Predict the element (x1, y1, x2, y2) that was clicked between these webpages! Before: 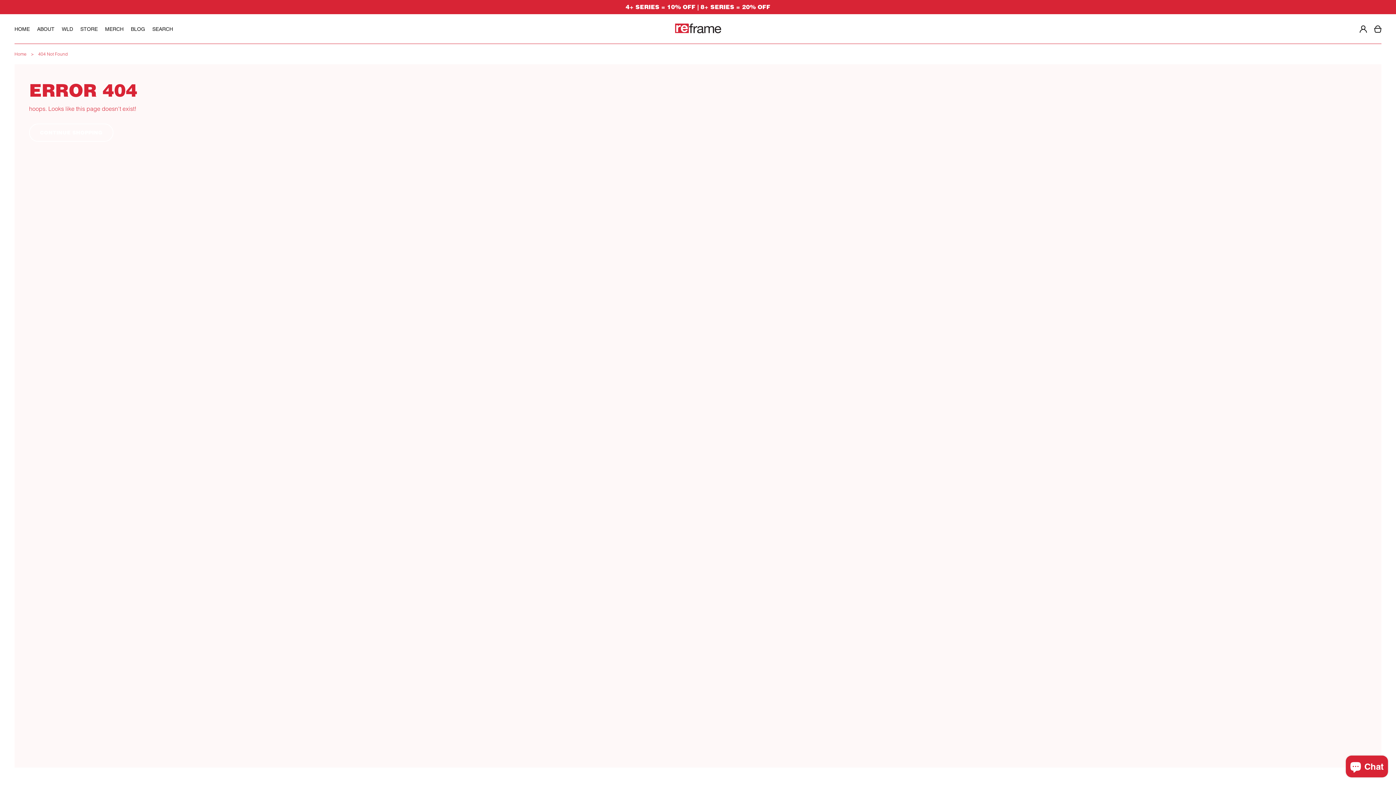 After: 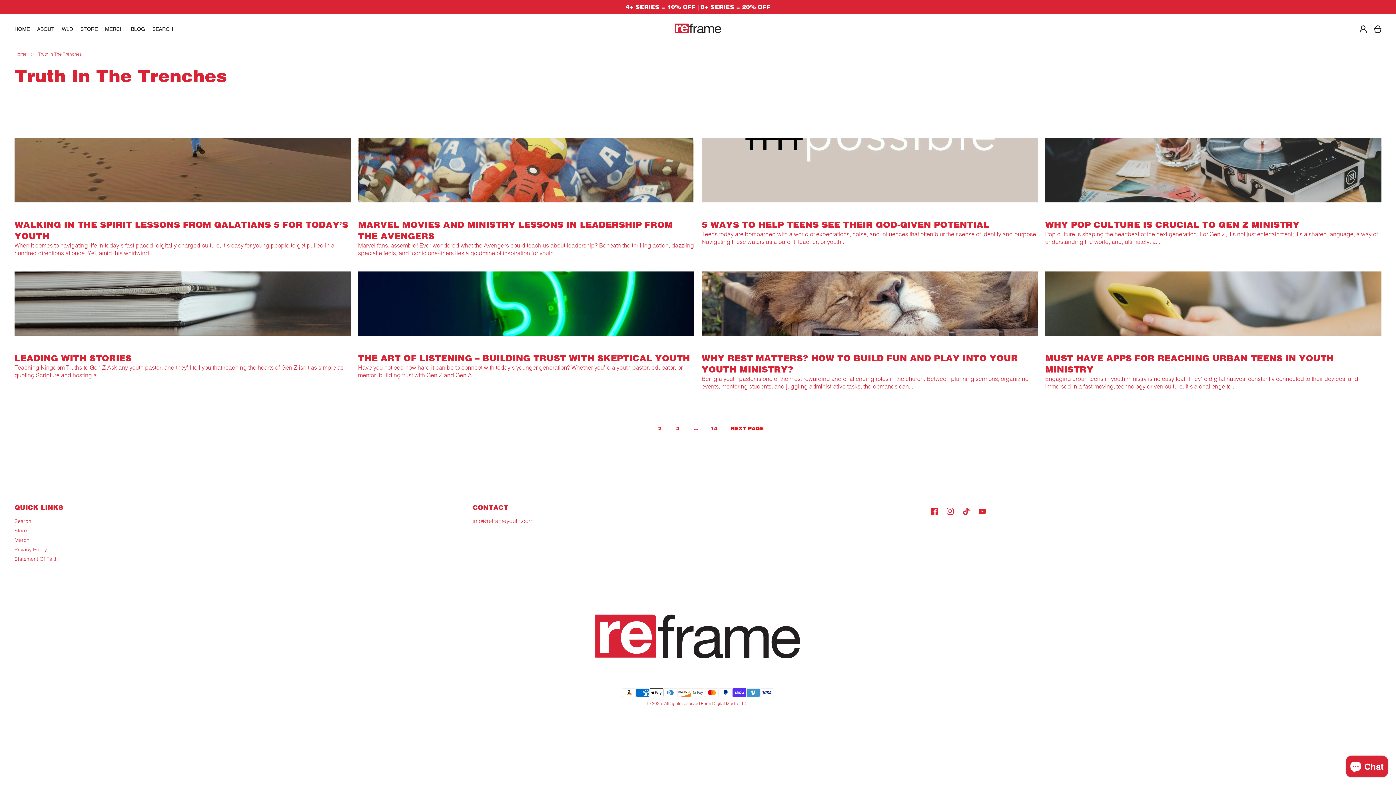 Action: label: BLOG bbox: (127, 23, 148, 35)